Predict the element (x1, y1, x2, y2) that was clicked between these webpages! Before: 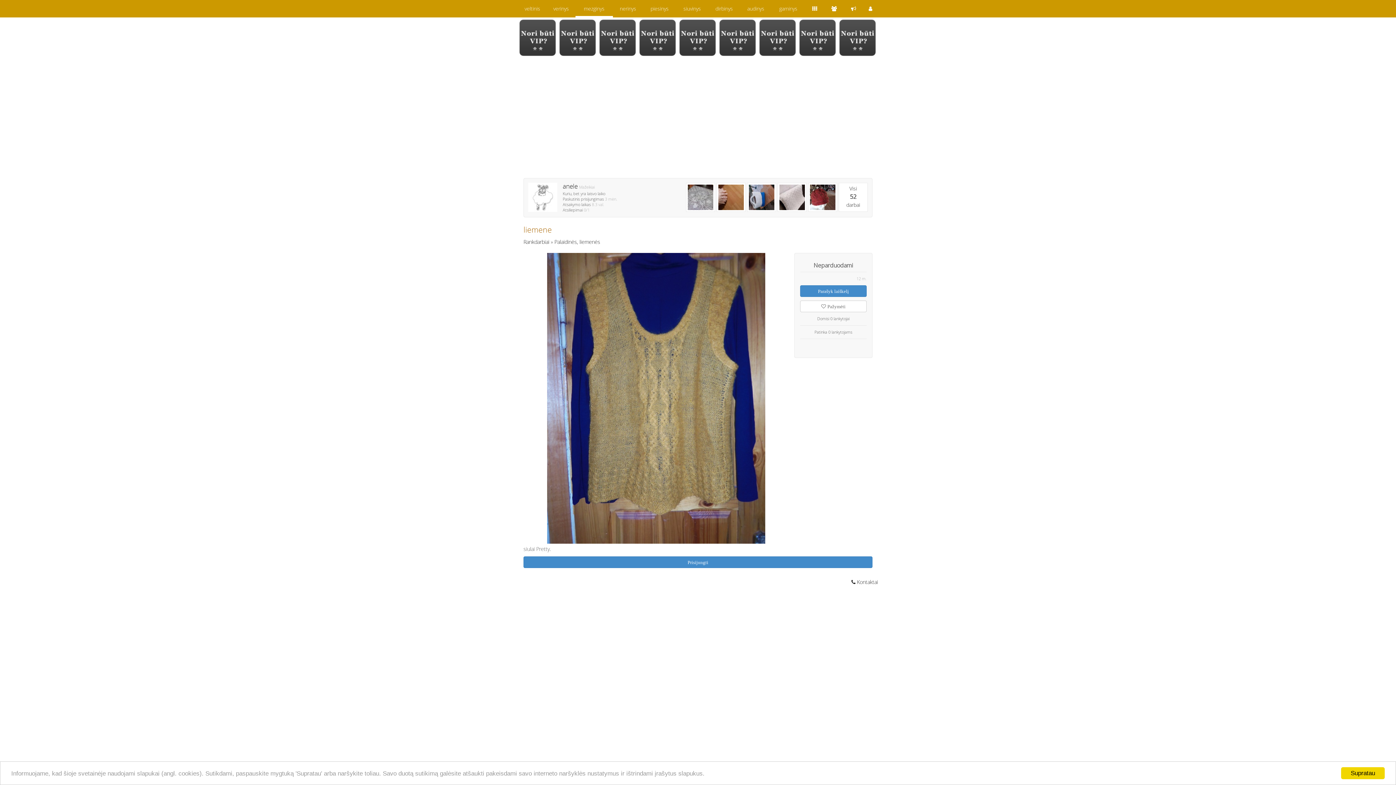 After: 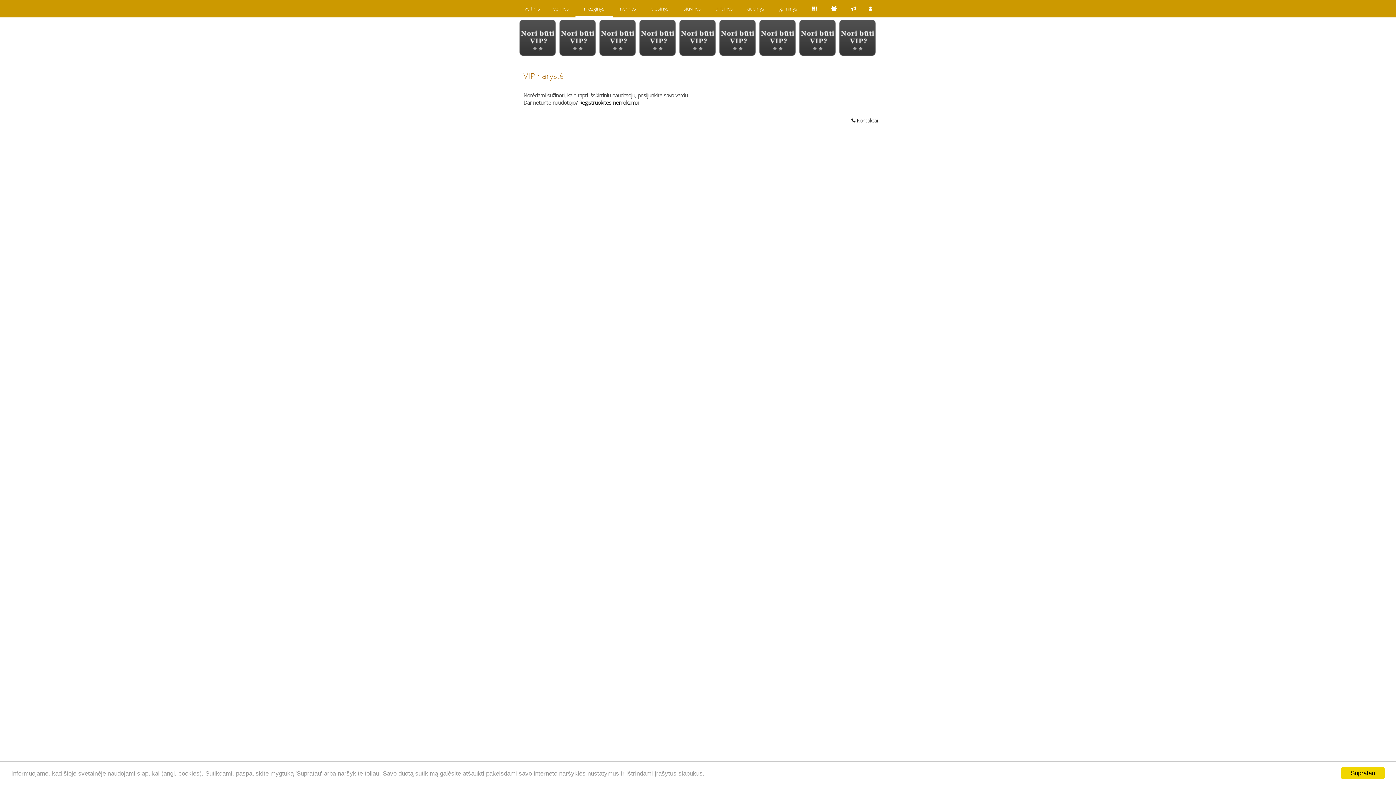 Action: bbox: (639, 50, 676, 57)